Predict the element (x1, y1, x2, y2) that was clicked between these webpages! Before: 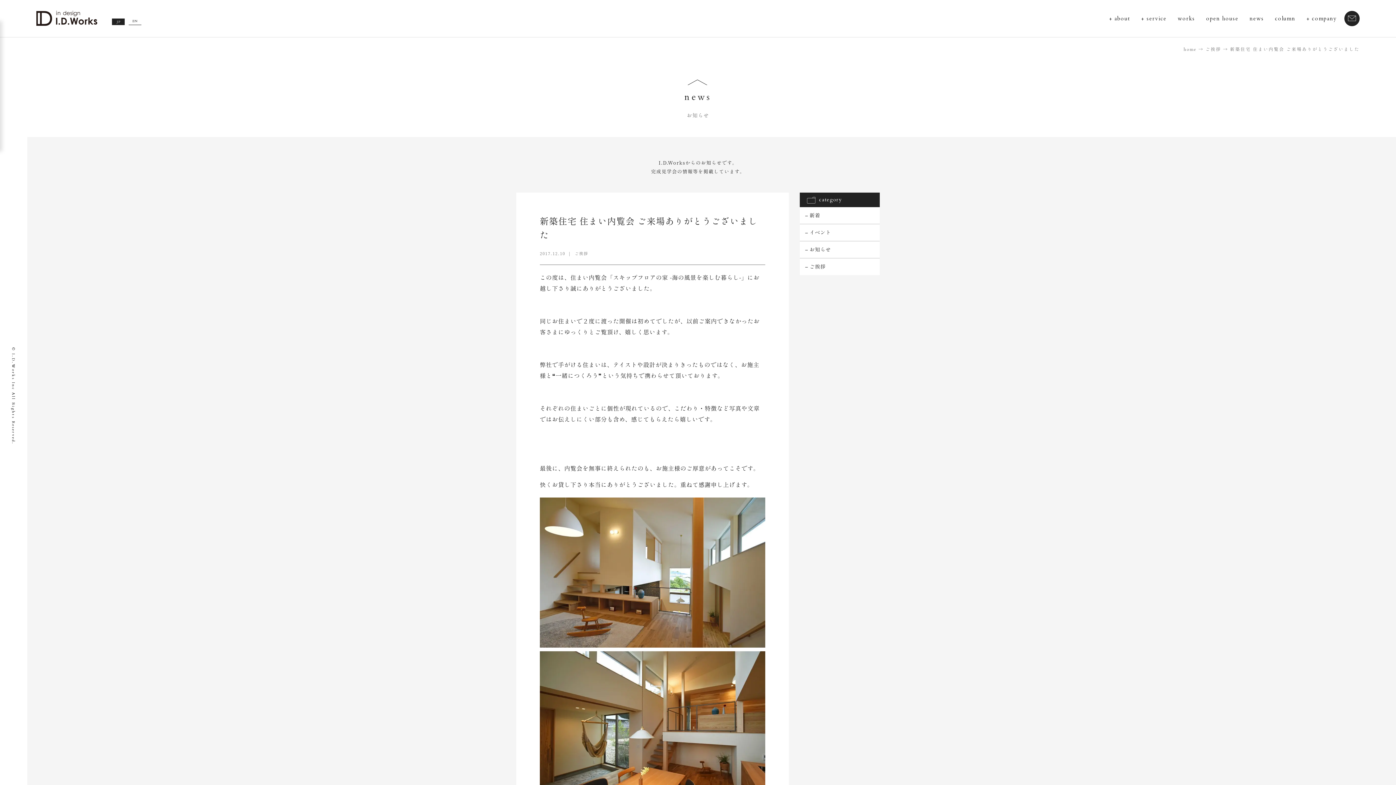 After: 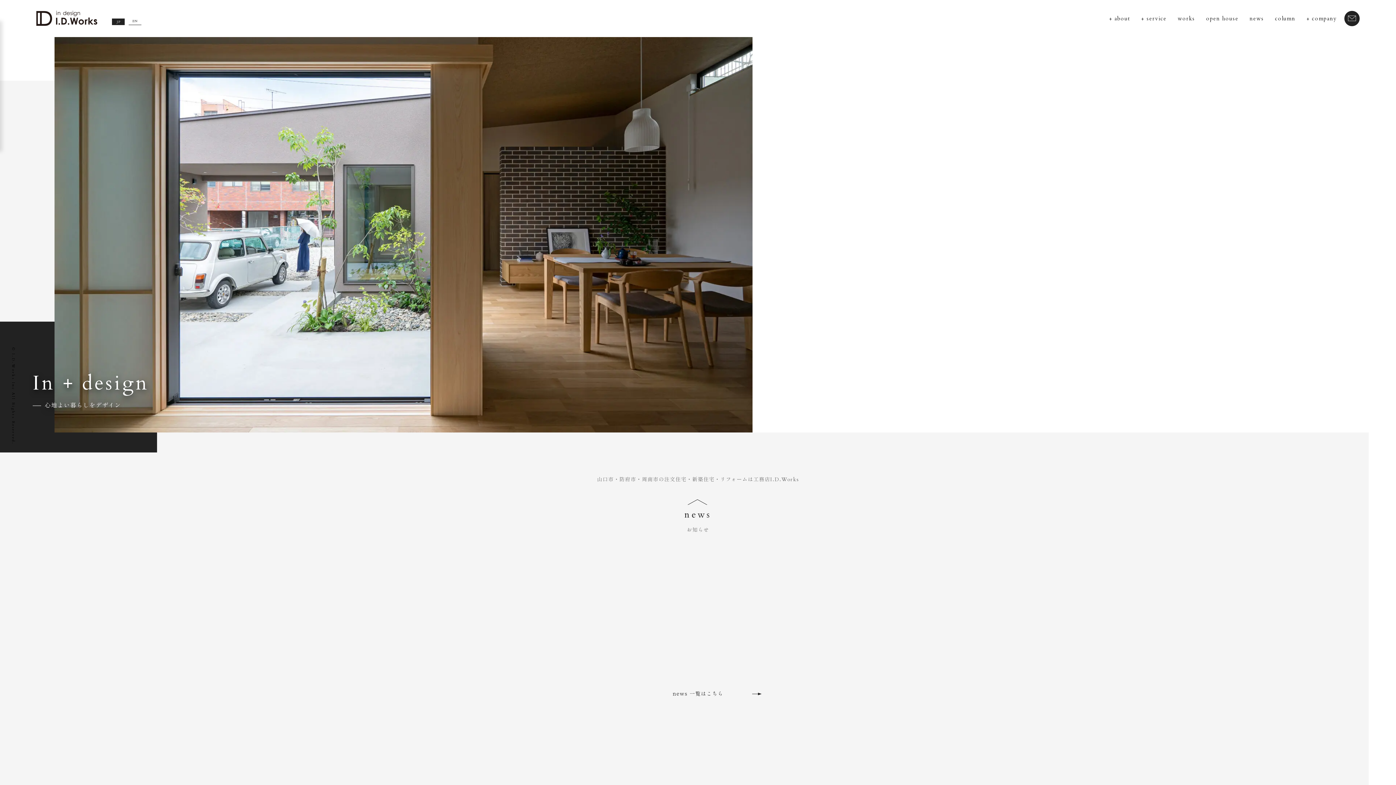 Action: bbox: (1183, 45, 1205, 53) label: home